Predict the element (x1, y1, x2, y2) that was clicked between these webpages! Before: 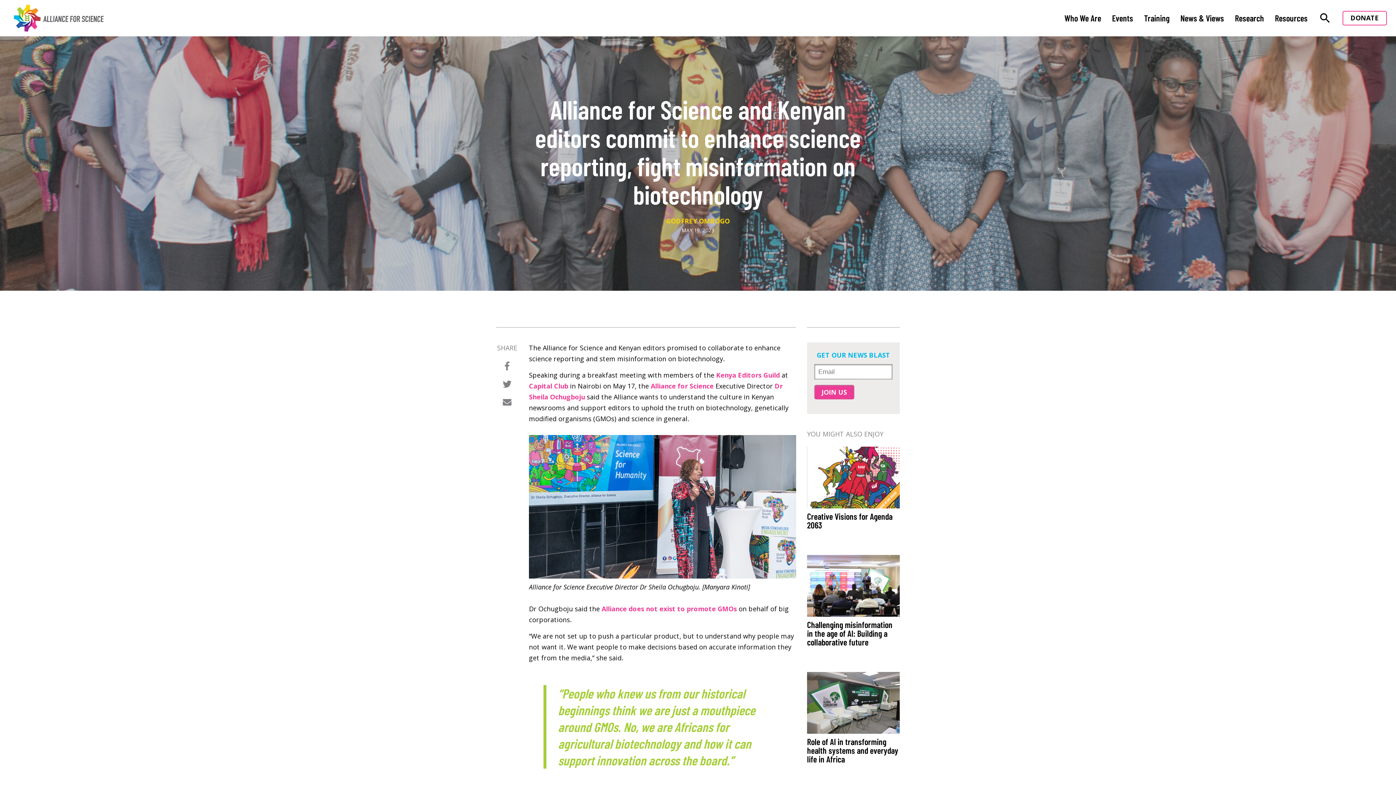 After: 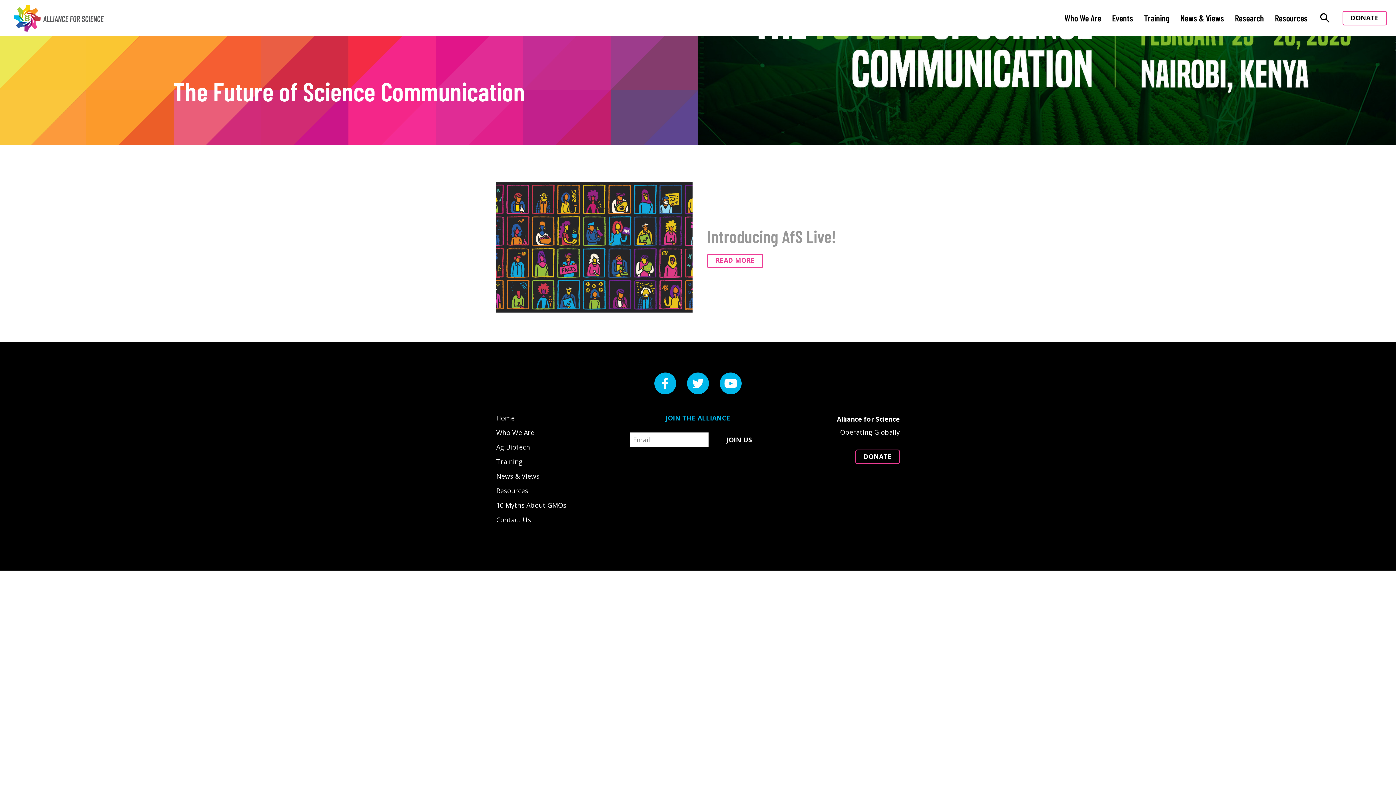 Action: label: Events bbox: (1112, 13, 1133, 22)